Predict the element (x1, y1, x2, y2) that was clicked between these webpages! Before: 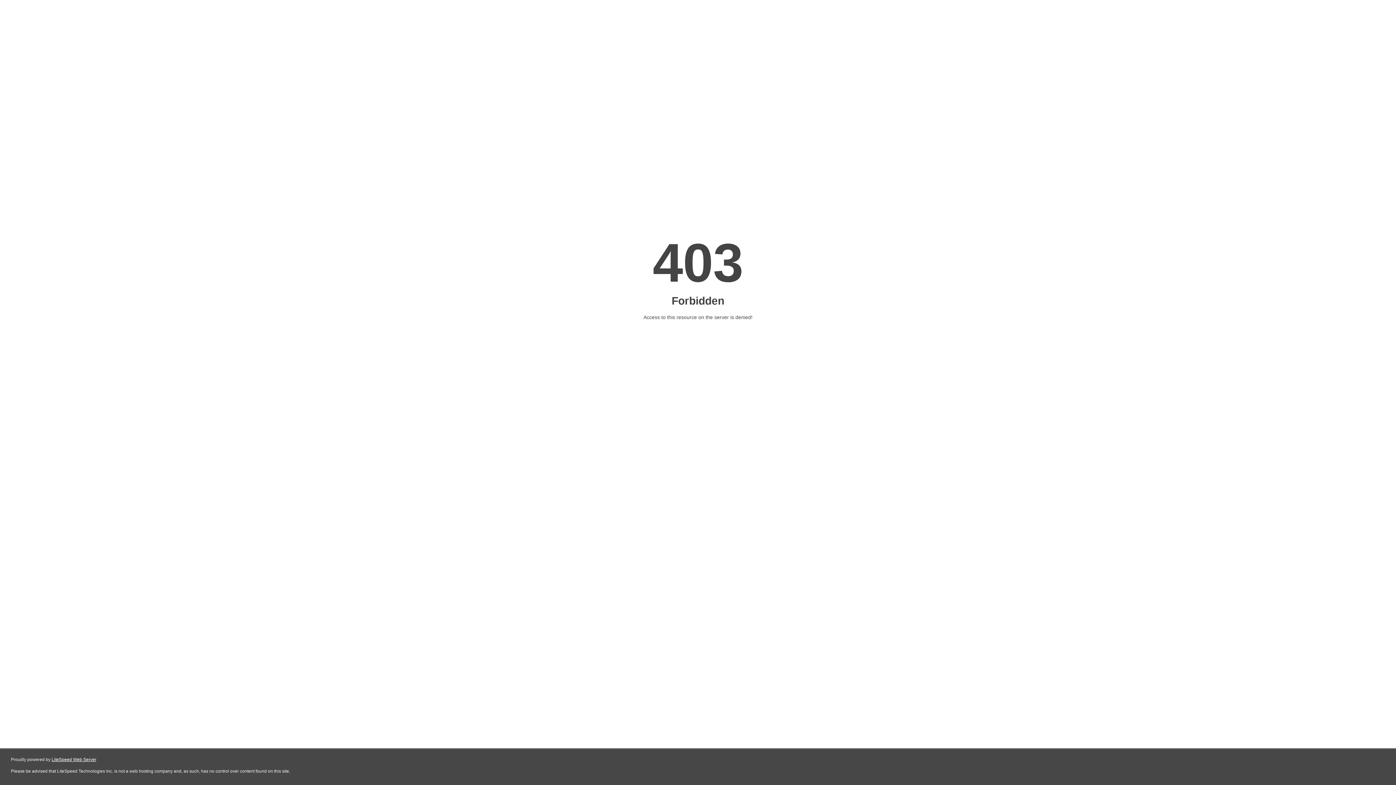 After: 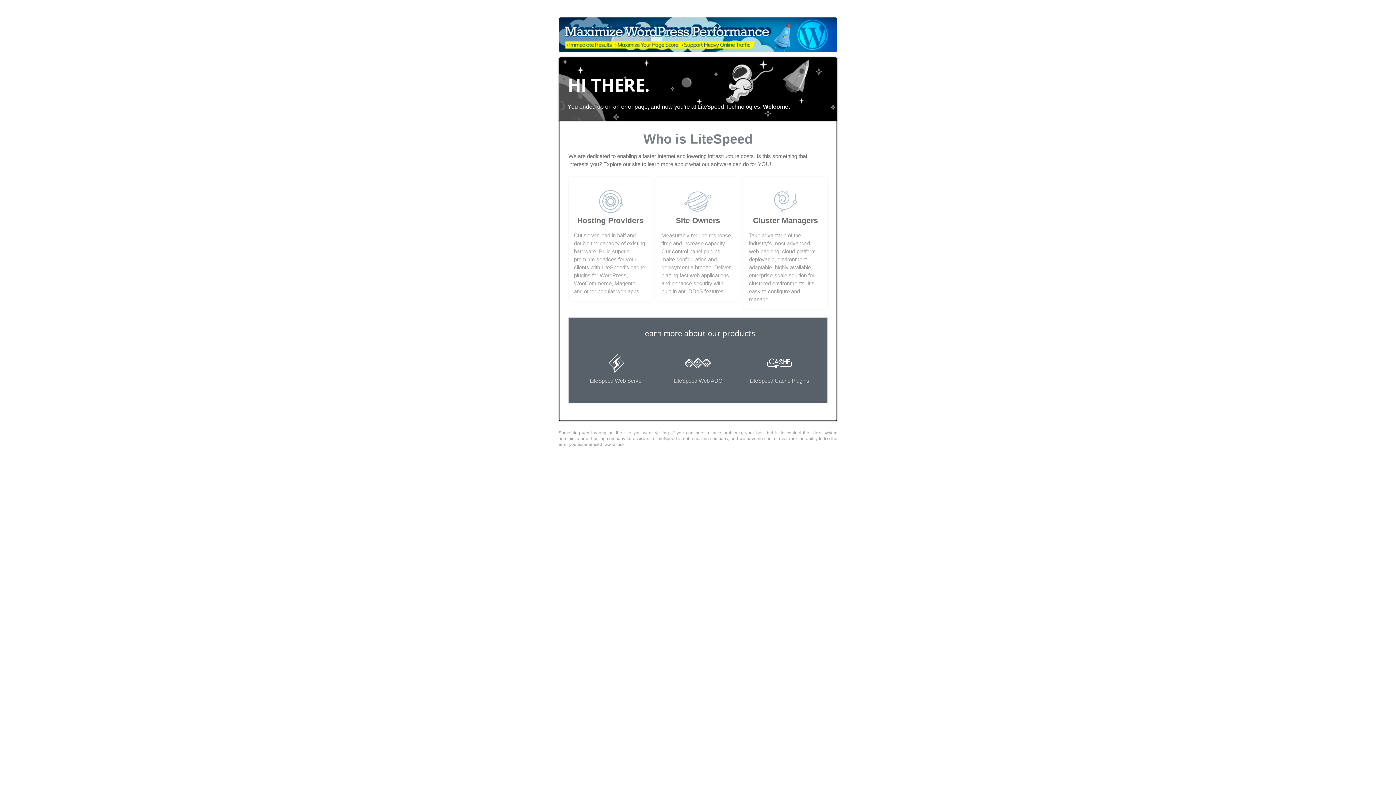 Action: bbox: (51, 757, 96, 762) label: LiteSpeed Web Server